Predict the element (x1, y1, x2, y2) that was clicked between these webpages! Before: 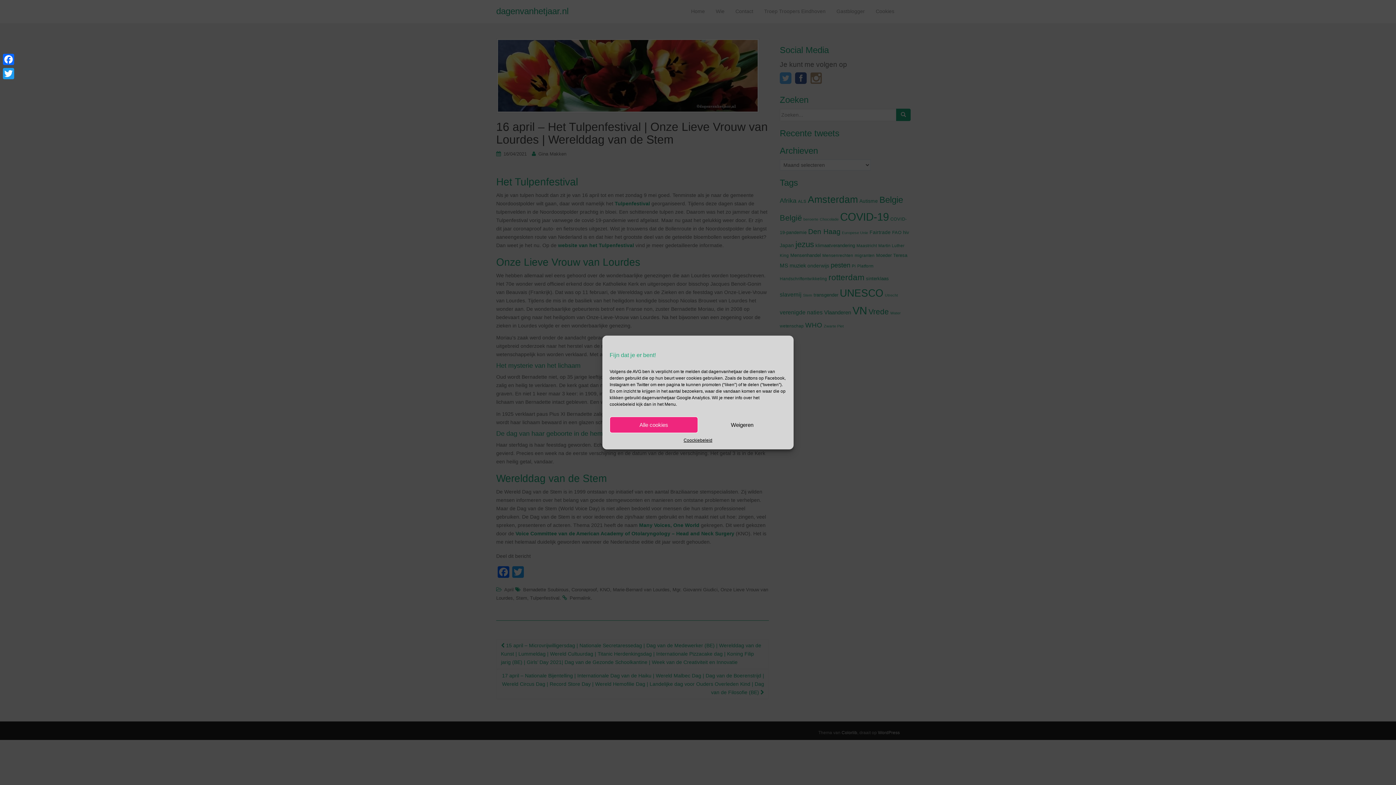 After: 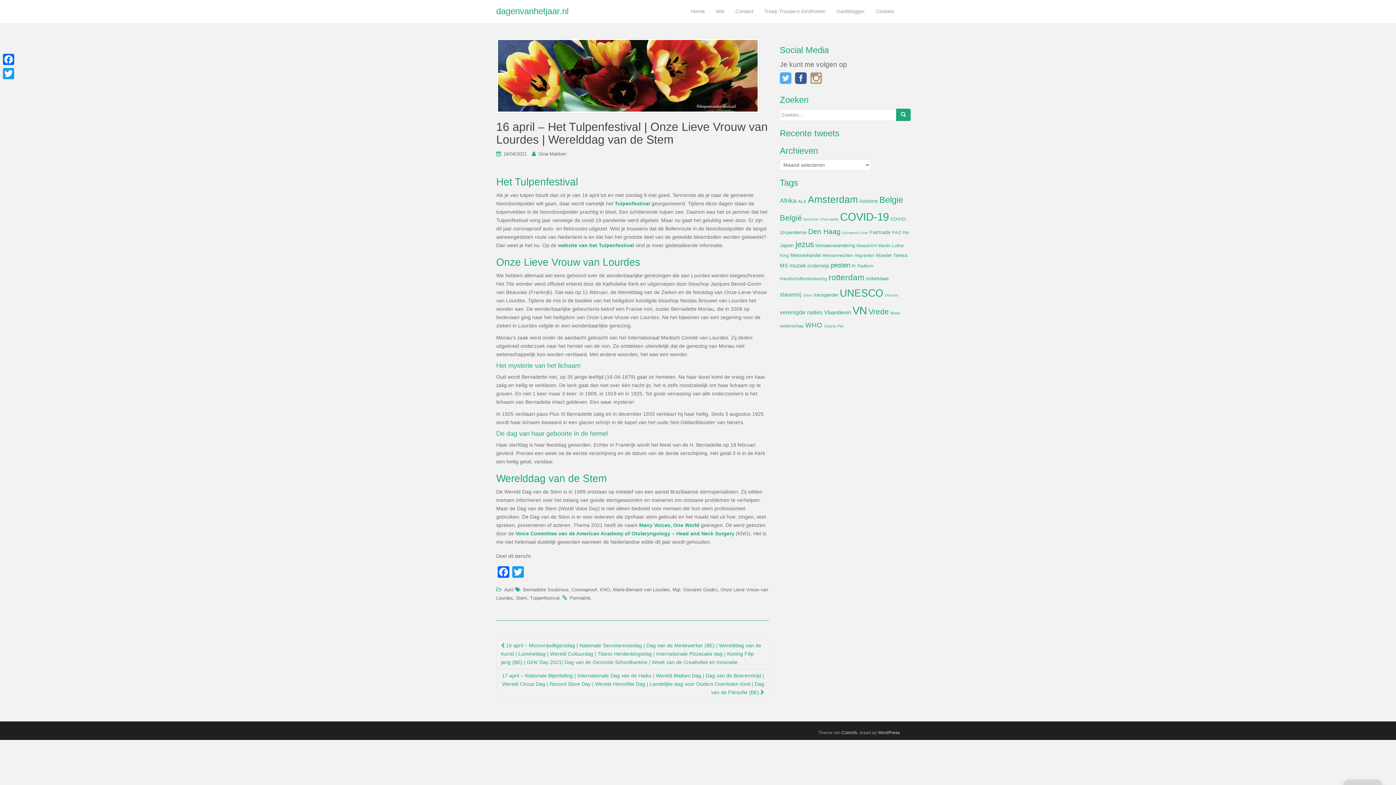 Action: label: Weigeren bbox: (698, 416, 786, 433)